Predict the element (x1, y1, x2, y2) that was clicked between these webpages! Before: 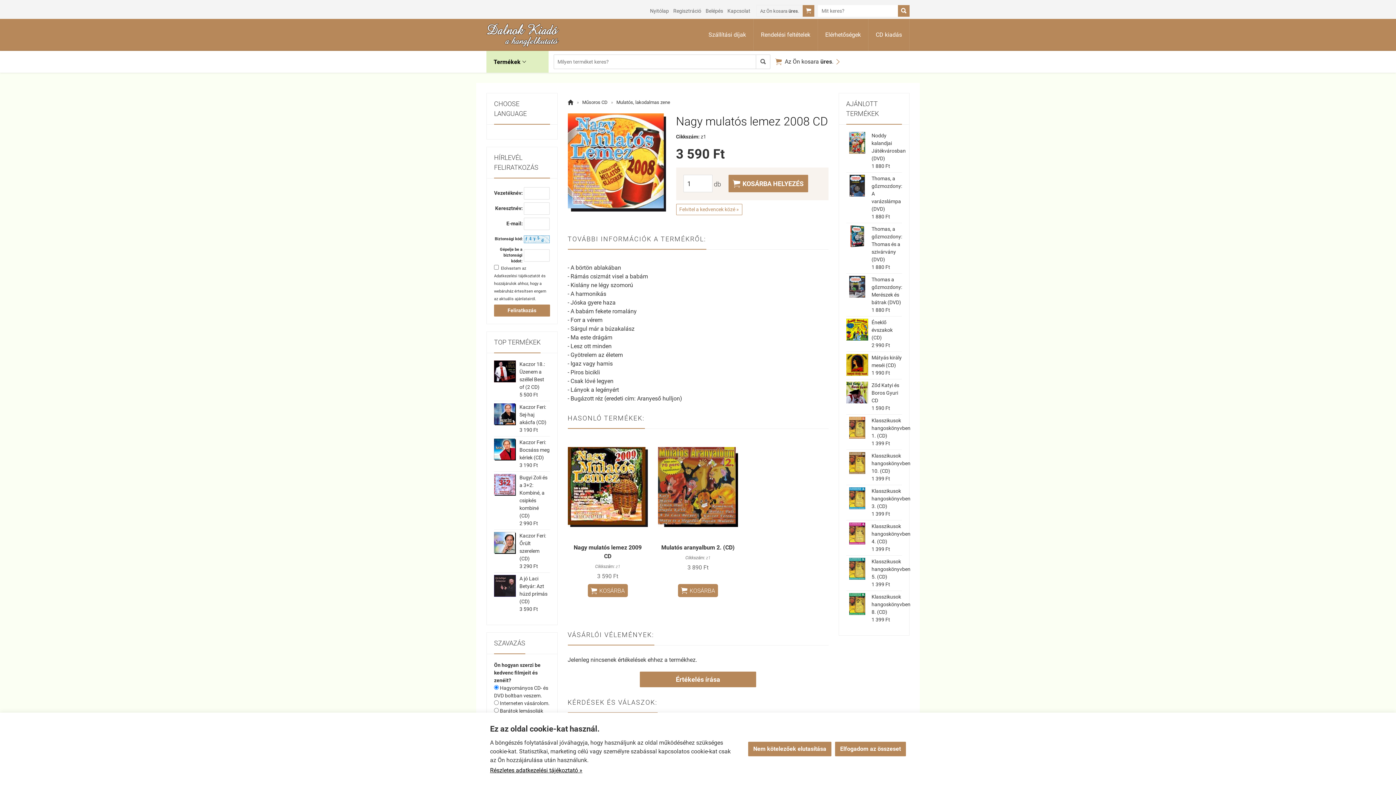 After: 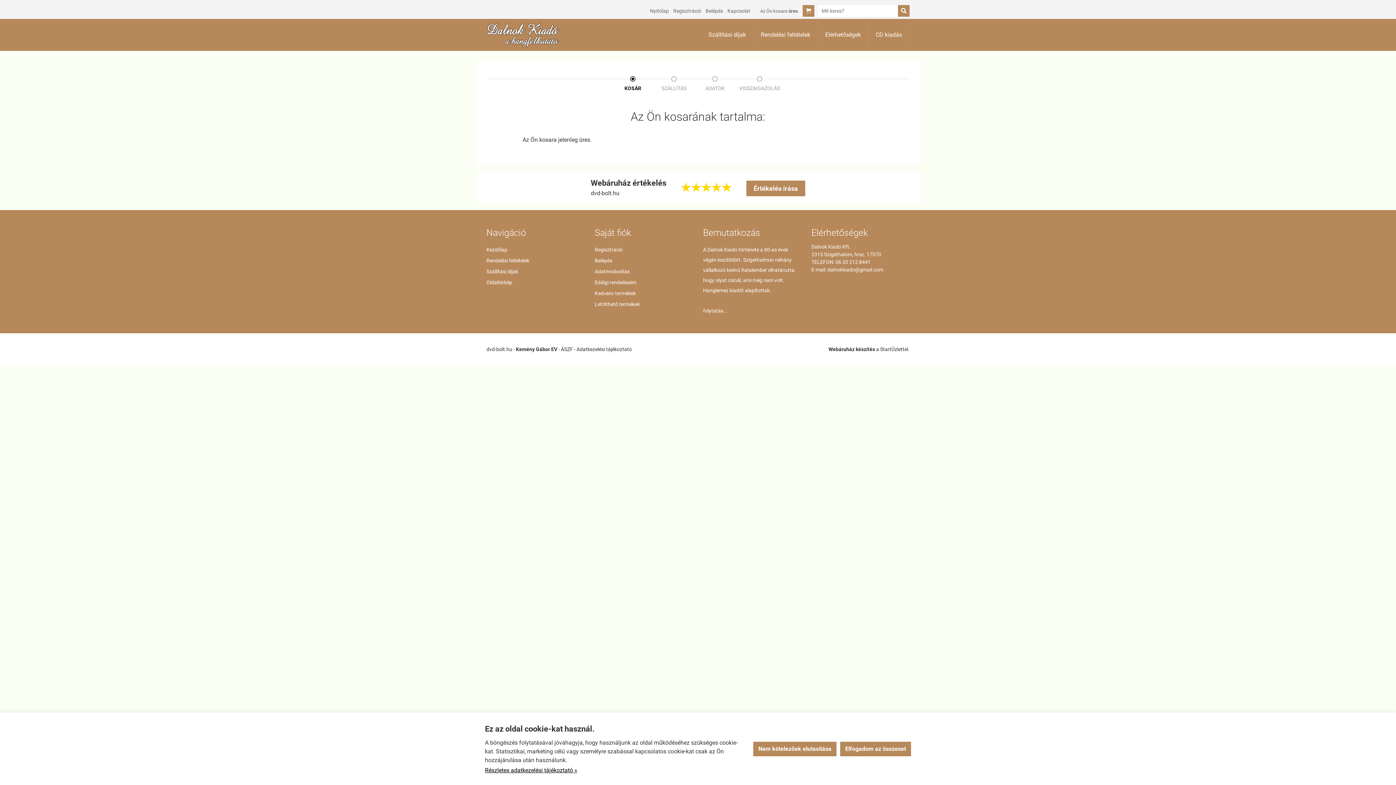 Action: label: Az Ön kosara üres. bbox: (756, 7, 814, 14)